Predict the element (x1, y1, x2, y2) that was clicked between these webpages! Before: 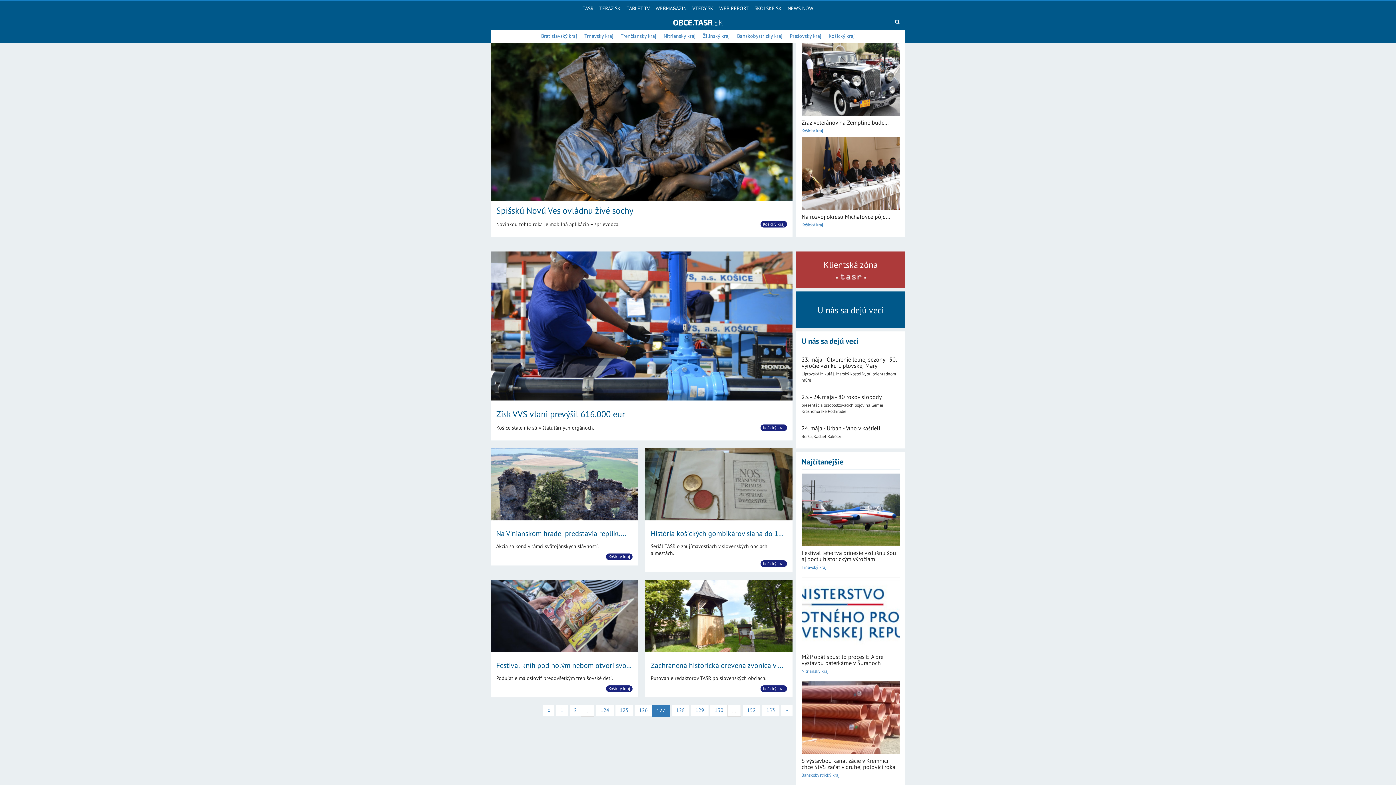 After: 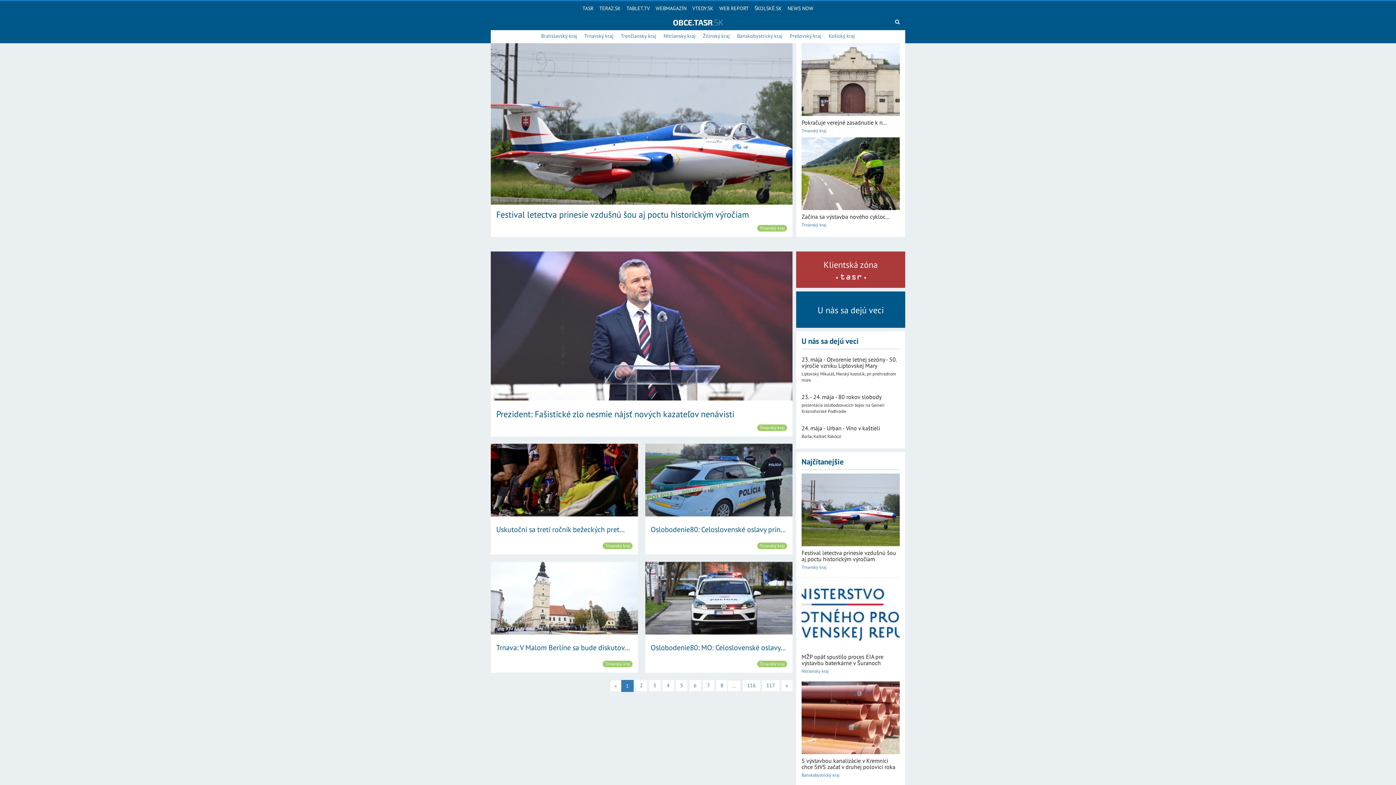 Action: label: Trnavský kraj bbox: (580, 30, 617, 41)